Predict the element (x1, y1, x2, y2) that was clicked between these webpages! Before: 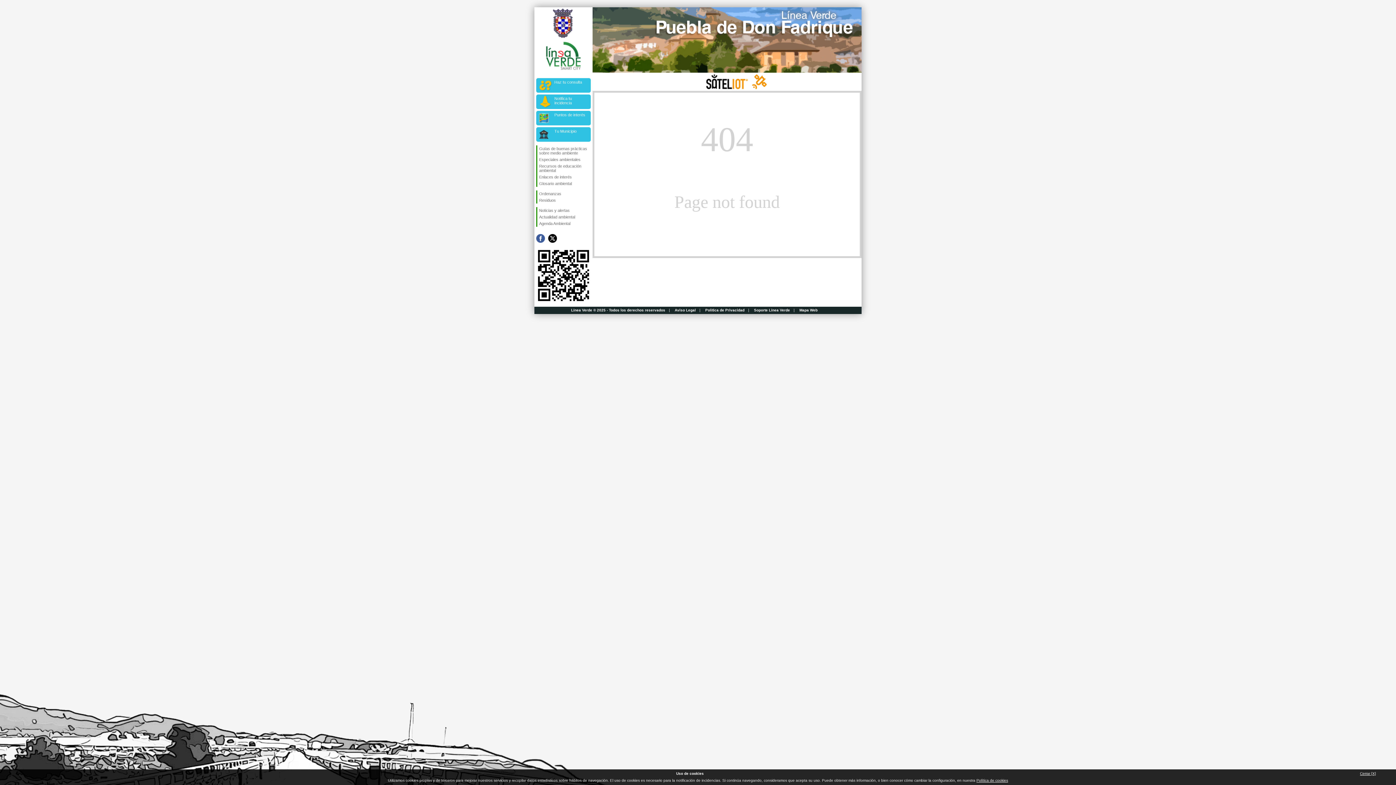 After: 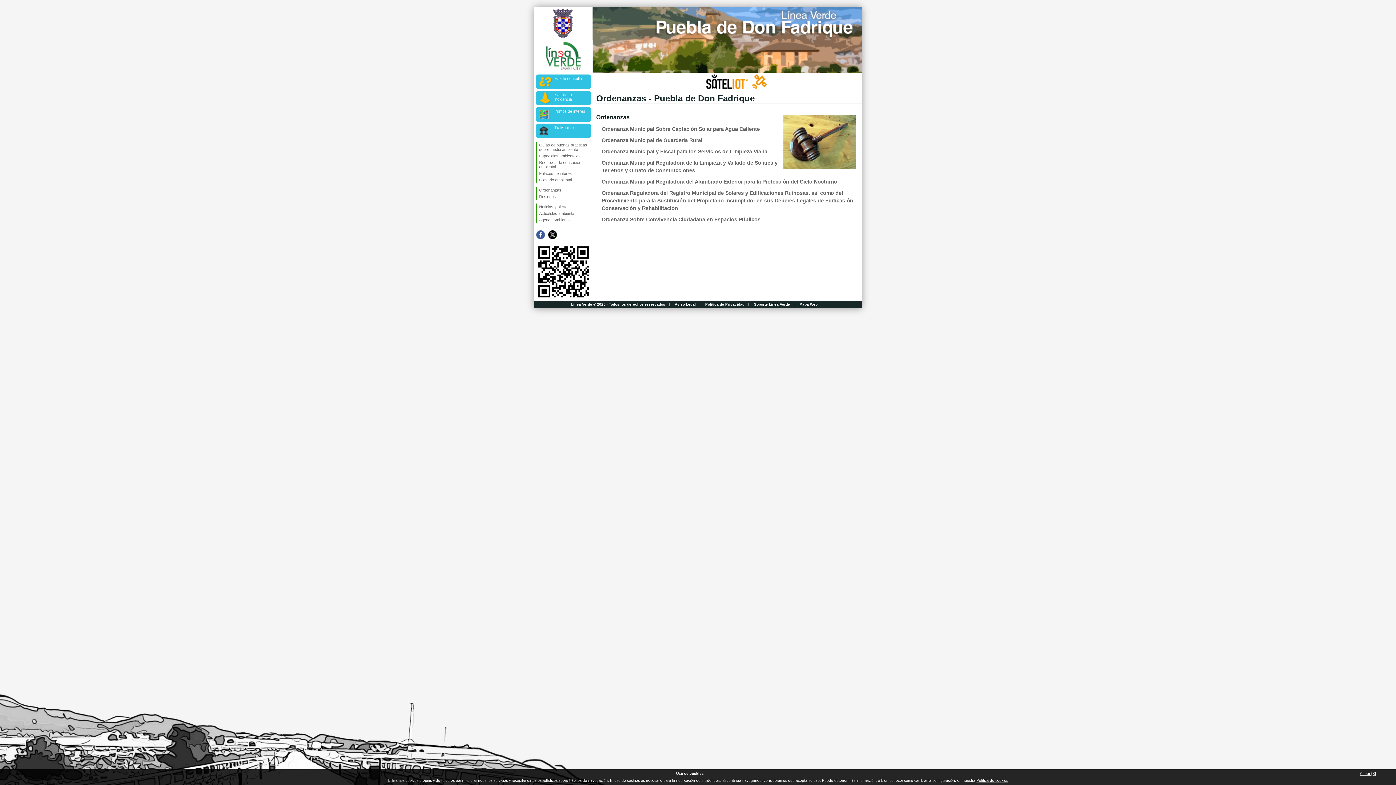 Action: bbox: (537, 190, 590, 197) label: Ordenanzas